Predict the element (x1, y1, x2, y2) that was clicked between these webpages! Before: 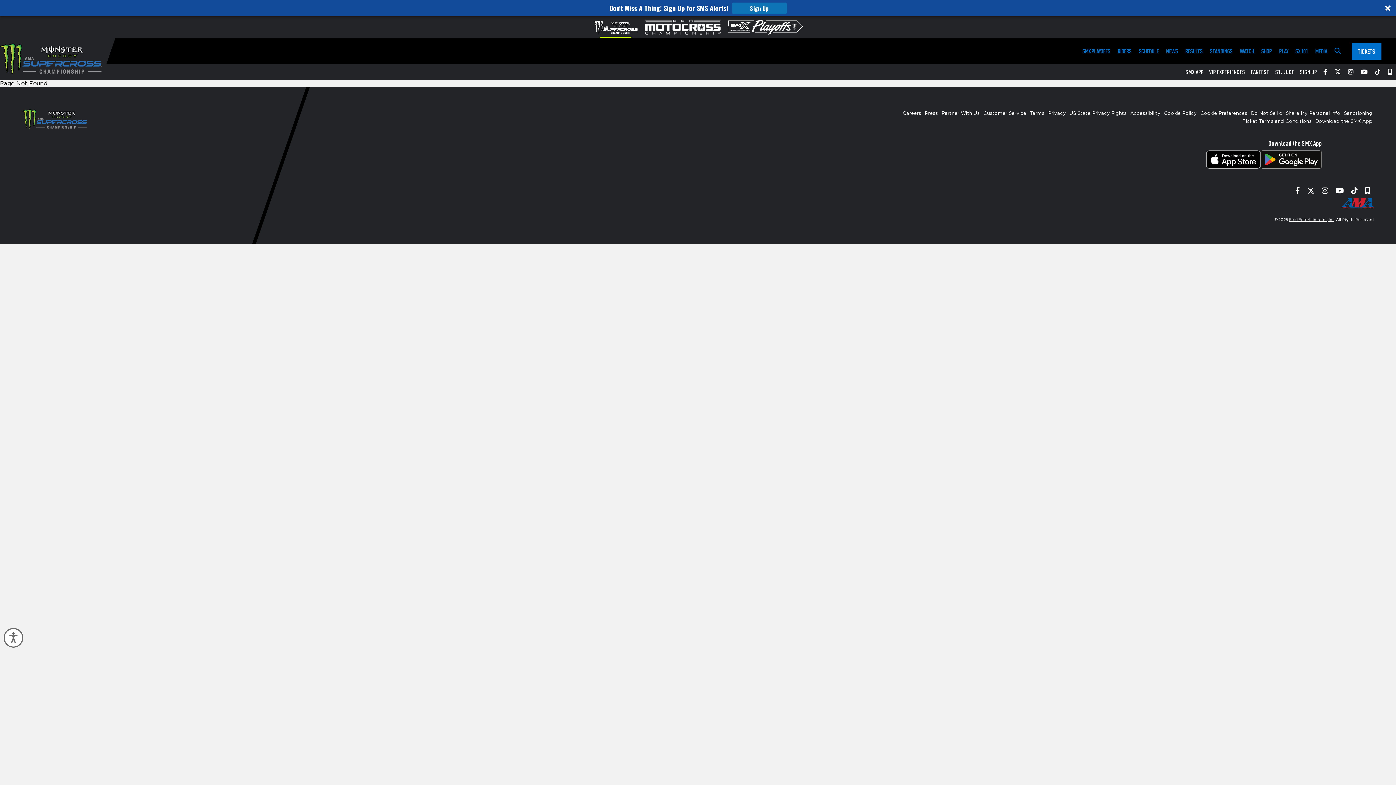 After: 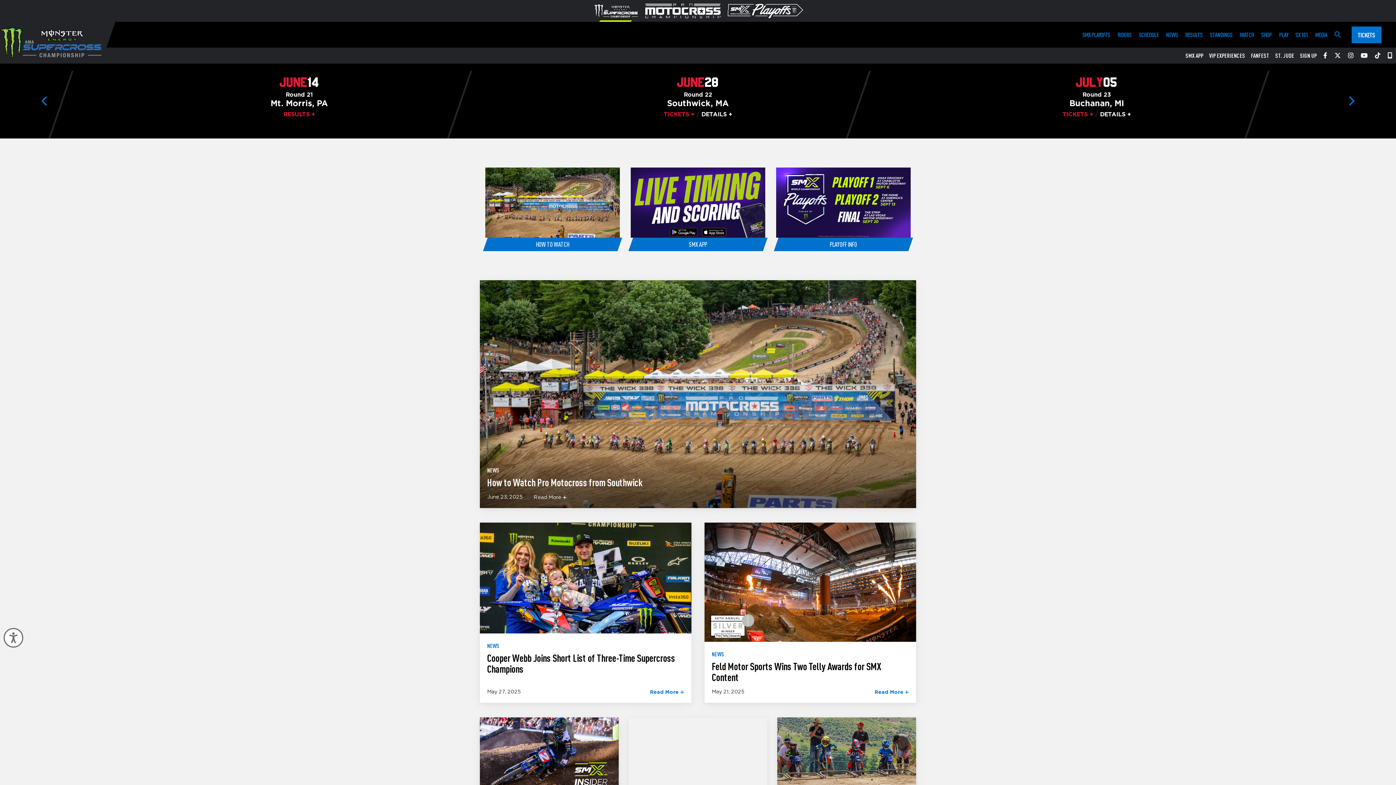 Action: bbox: (0, 43, 101, 75)